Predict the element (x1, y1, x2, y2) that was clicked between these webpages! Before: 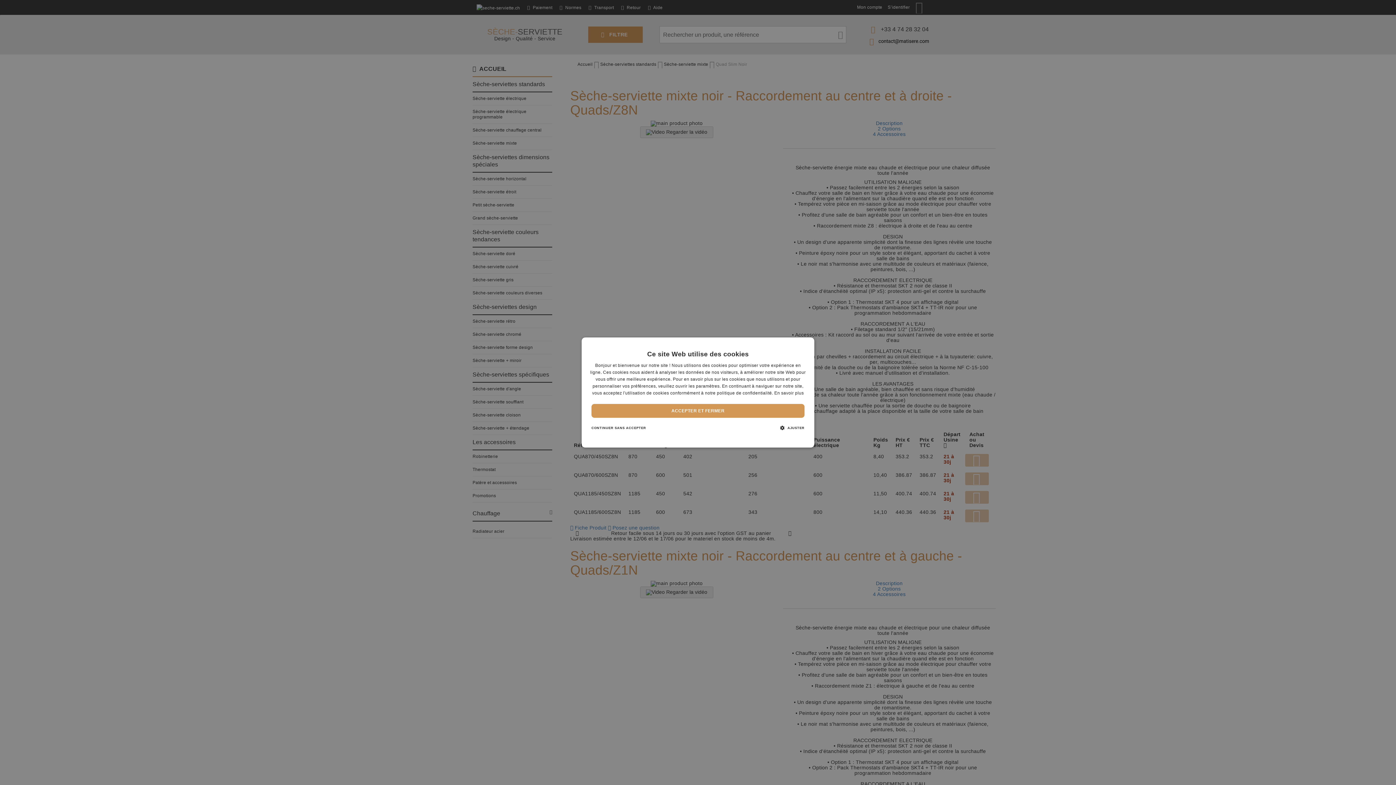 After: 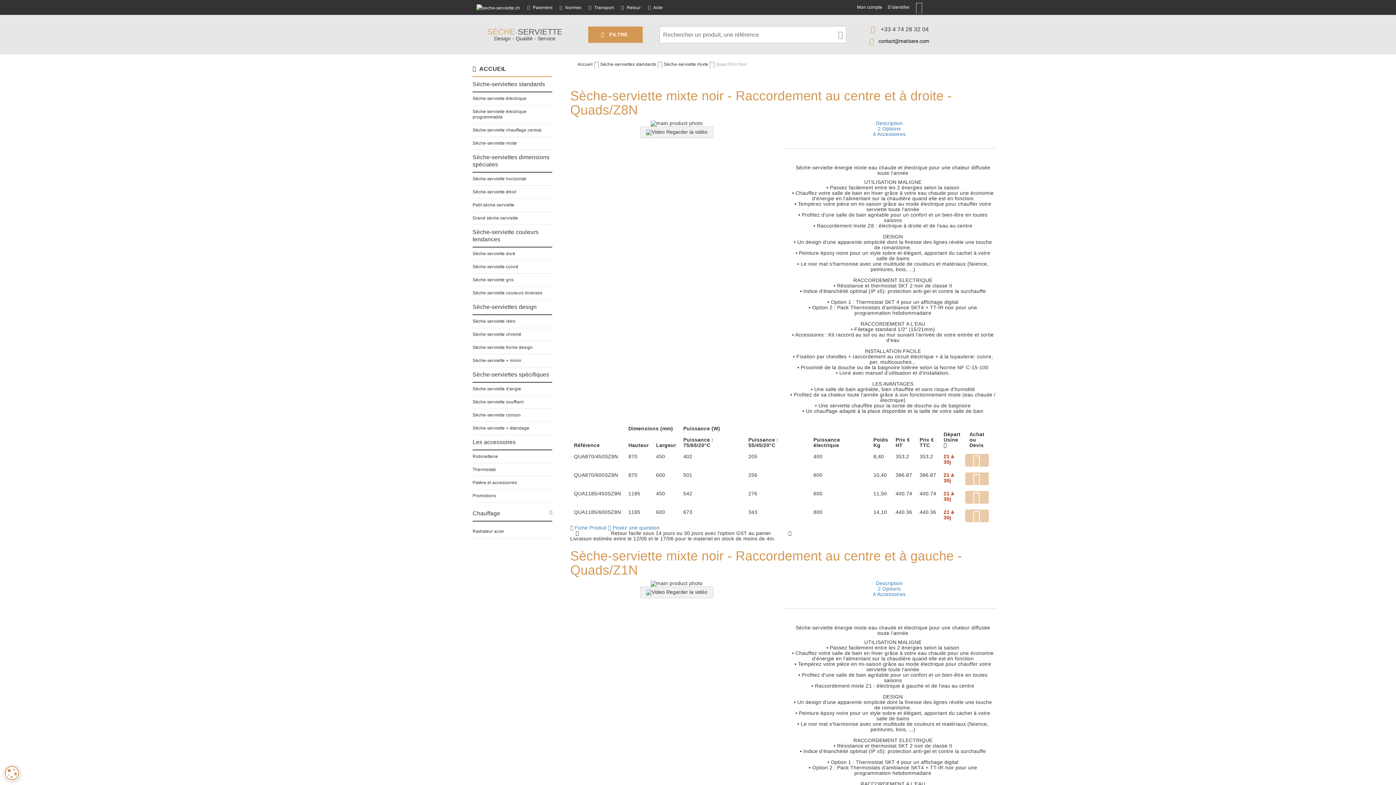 Action: bbox: (591, 404, 804, 418) label: ACCEPTER ET FERMER